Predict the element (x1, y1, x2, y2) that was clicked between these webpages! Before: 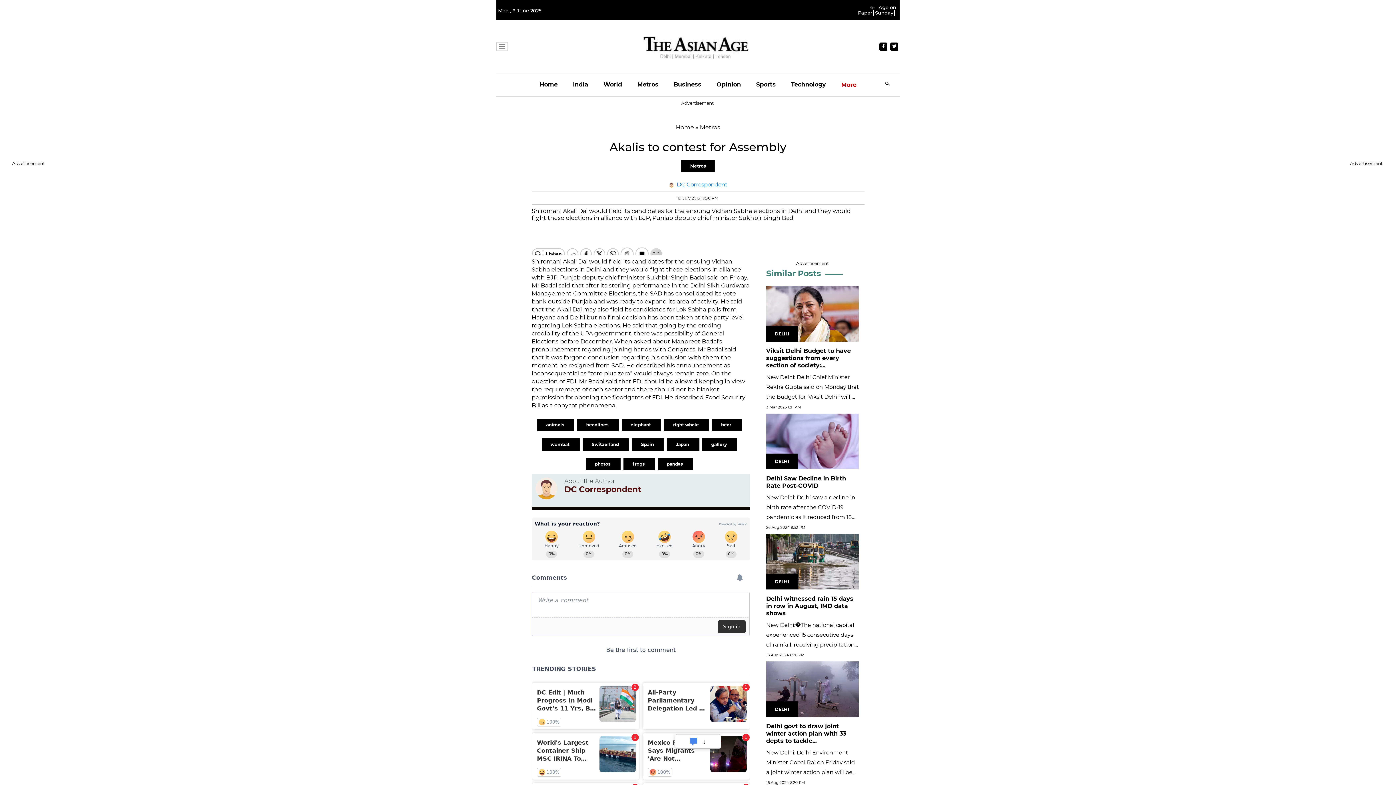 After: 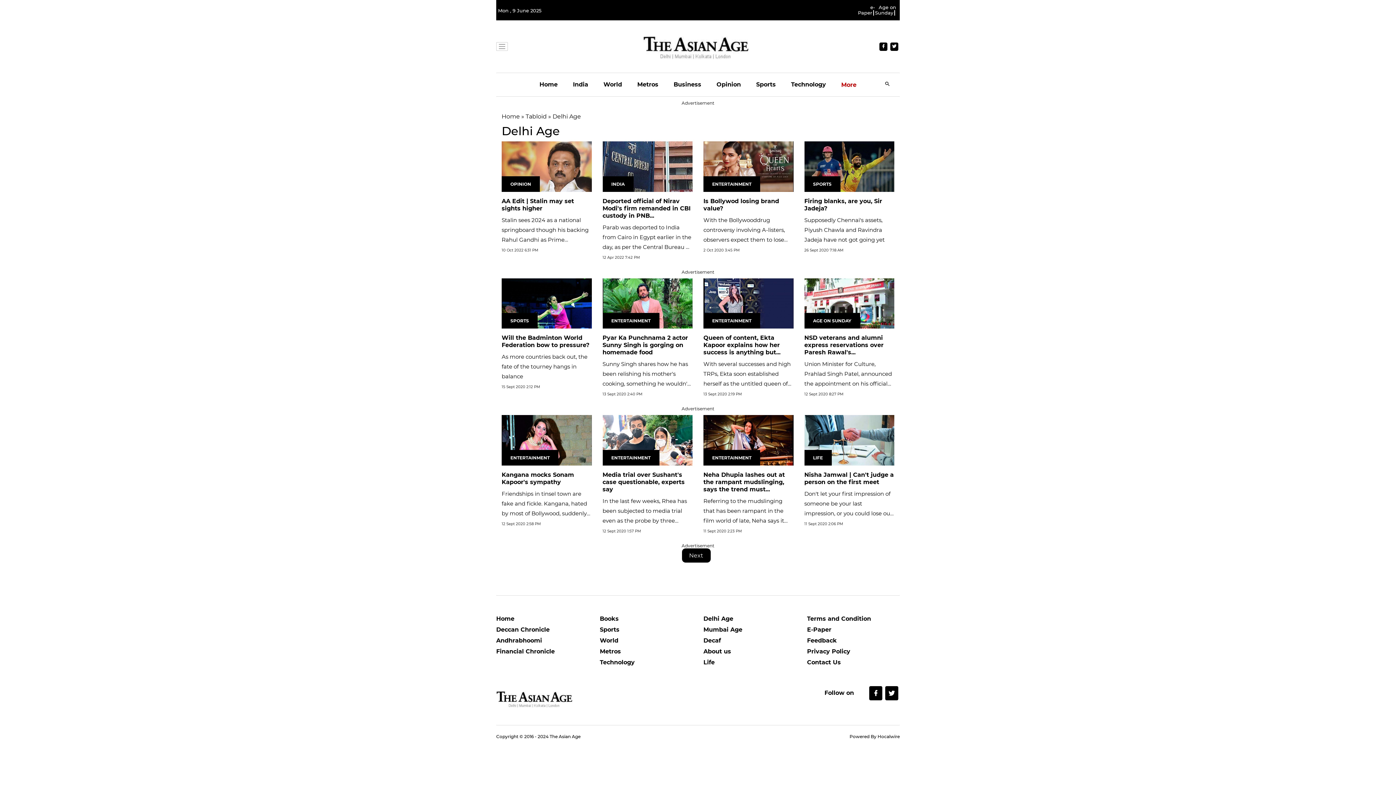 Action: label: Delhi Age bbox: (703, 681, 796, 692)